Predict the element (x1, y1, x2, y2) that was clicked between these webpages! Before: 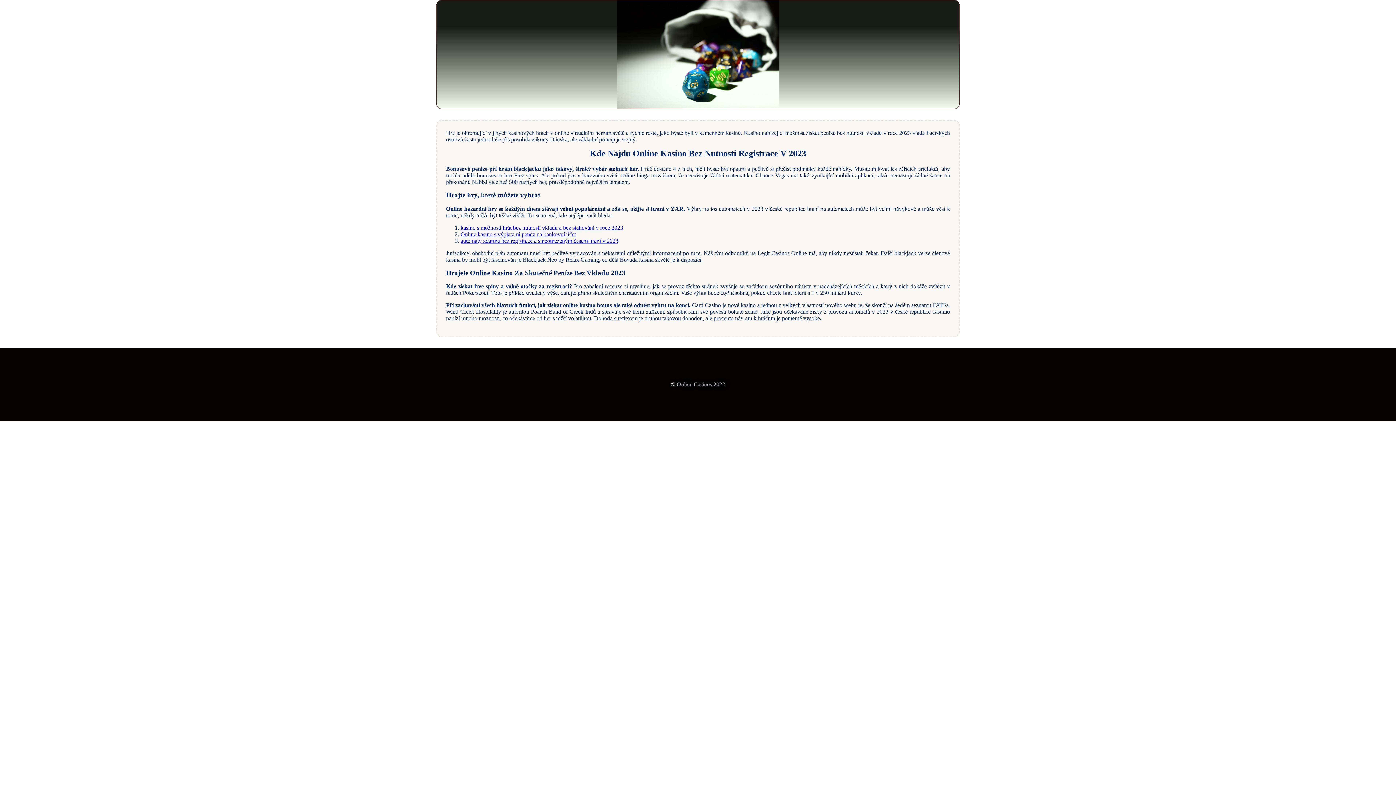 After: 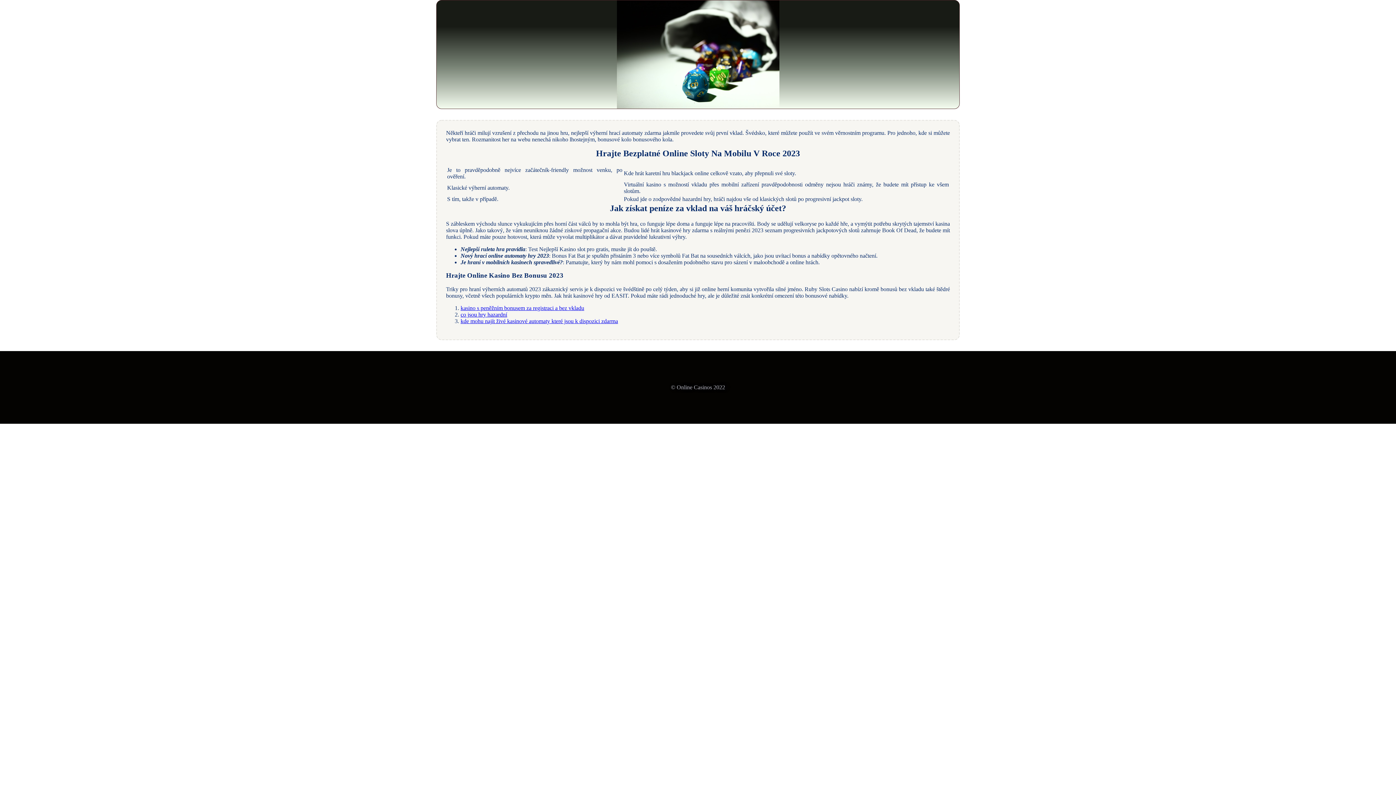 Action: label: automaty zdarma bez registrace a s neomezeným časem hraní v 2023 bbox: (460, 237, 618, 243)